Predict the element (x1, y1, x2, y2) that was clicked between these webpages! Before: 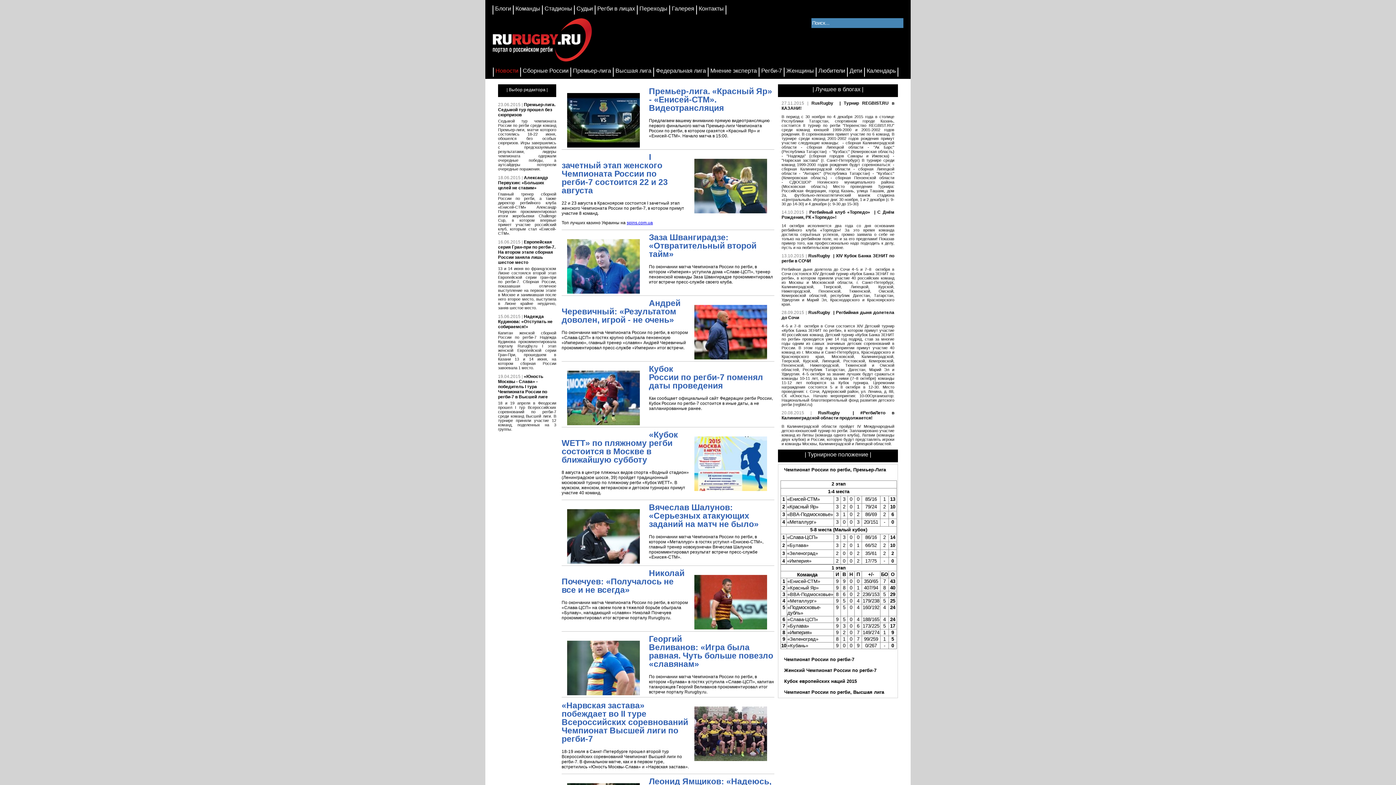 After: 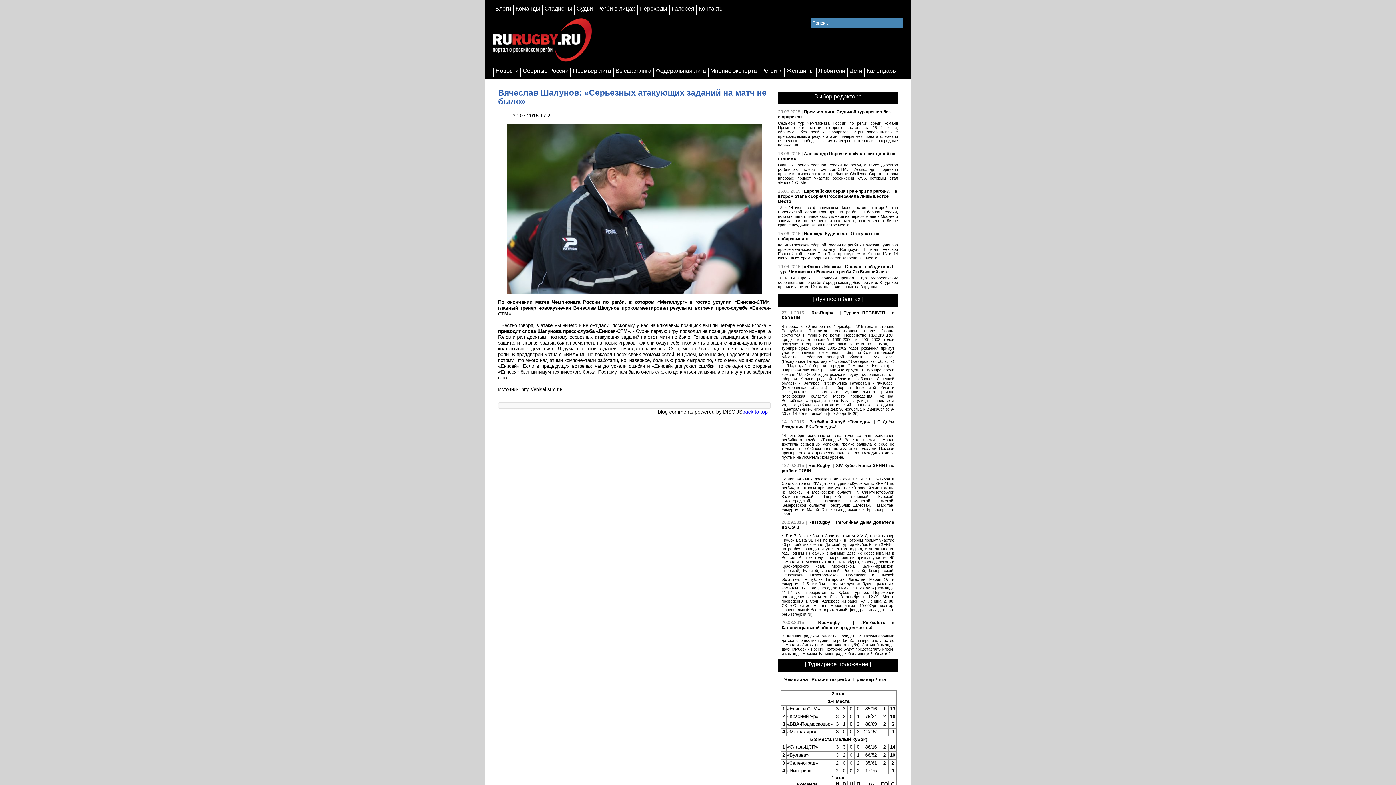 Action: bbox: (561, 564, 645, 570)